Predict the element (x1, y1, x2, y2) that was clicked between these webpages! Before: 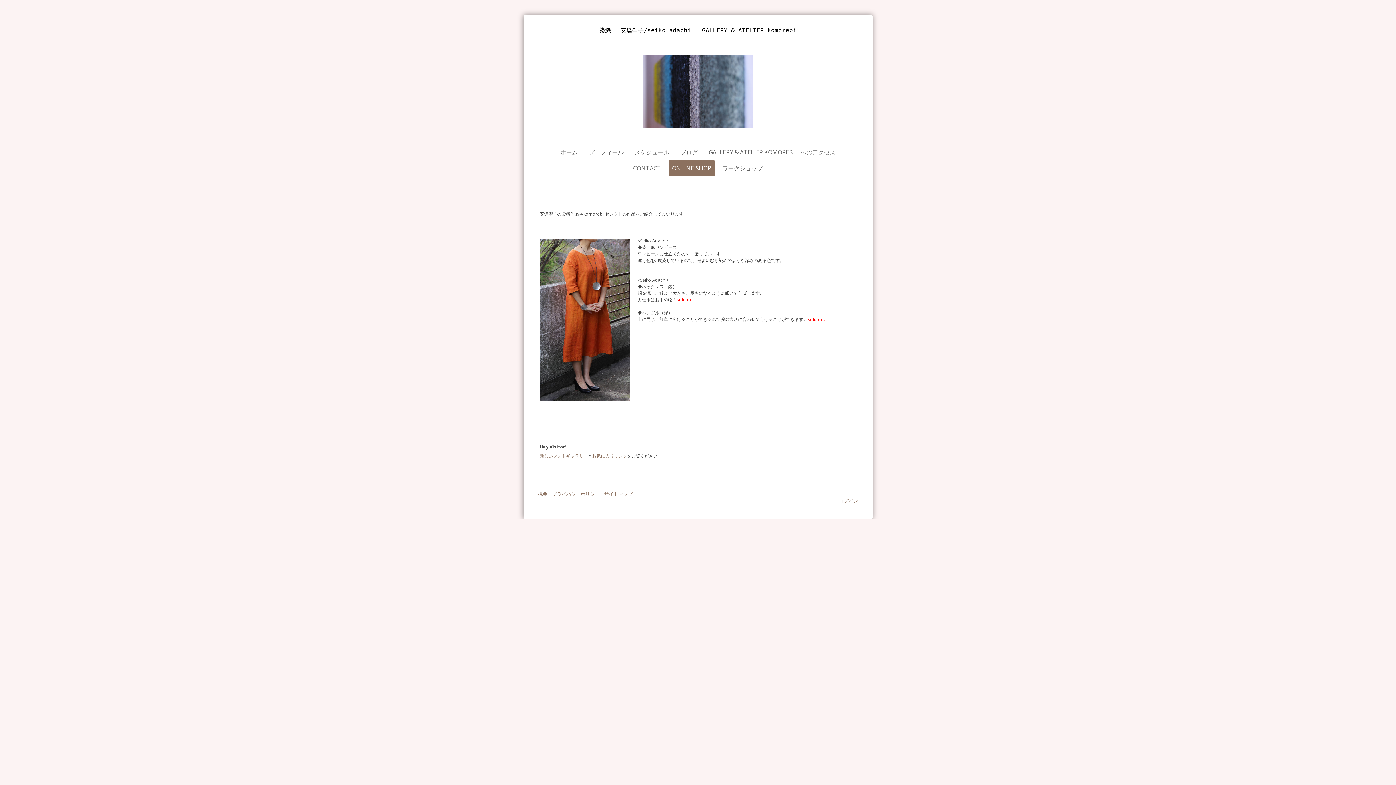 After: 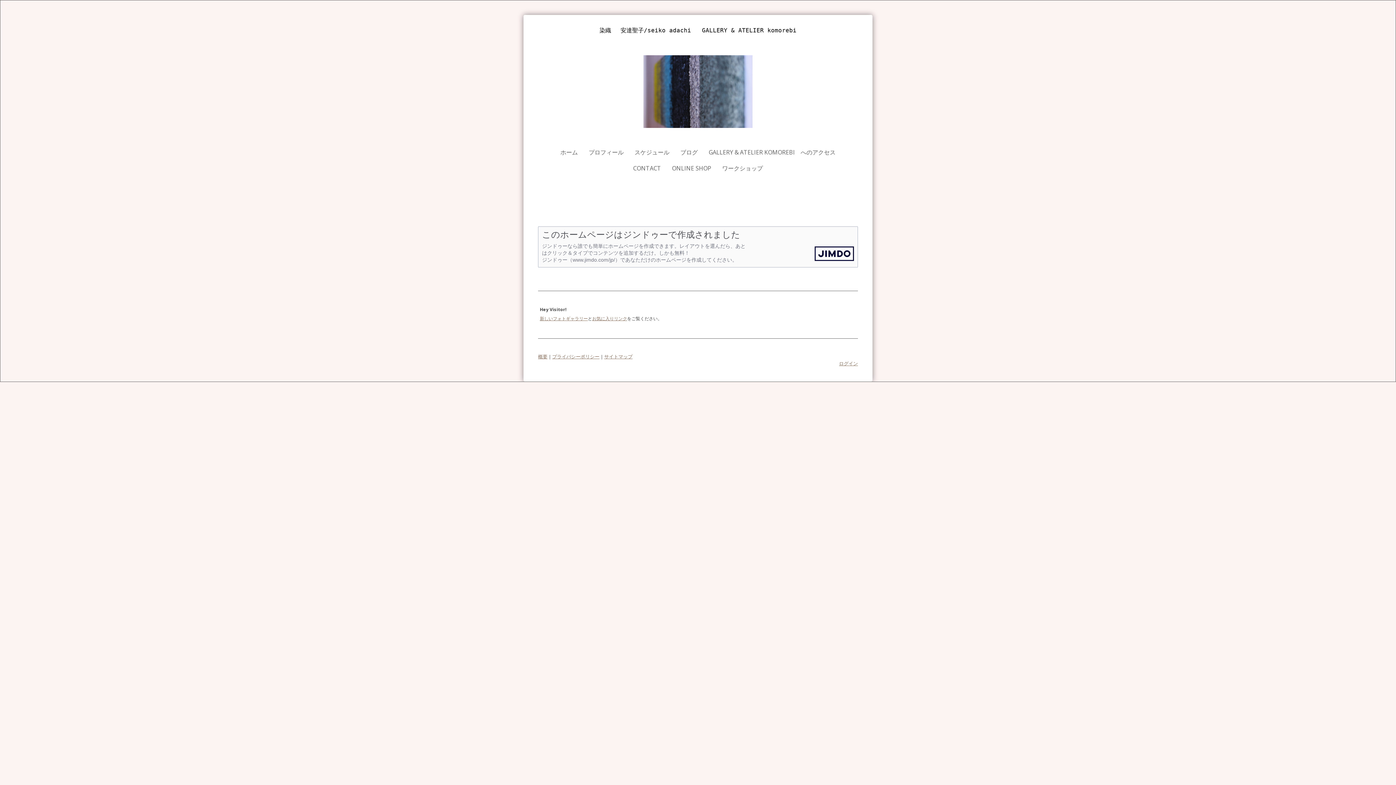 Action: label: 概要 bbox: (538, 490, 547, 497)